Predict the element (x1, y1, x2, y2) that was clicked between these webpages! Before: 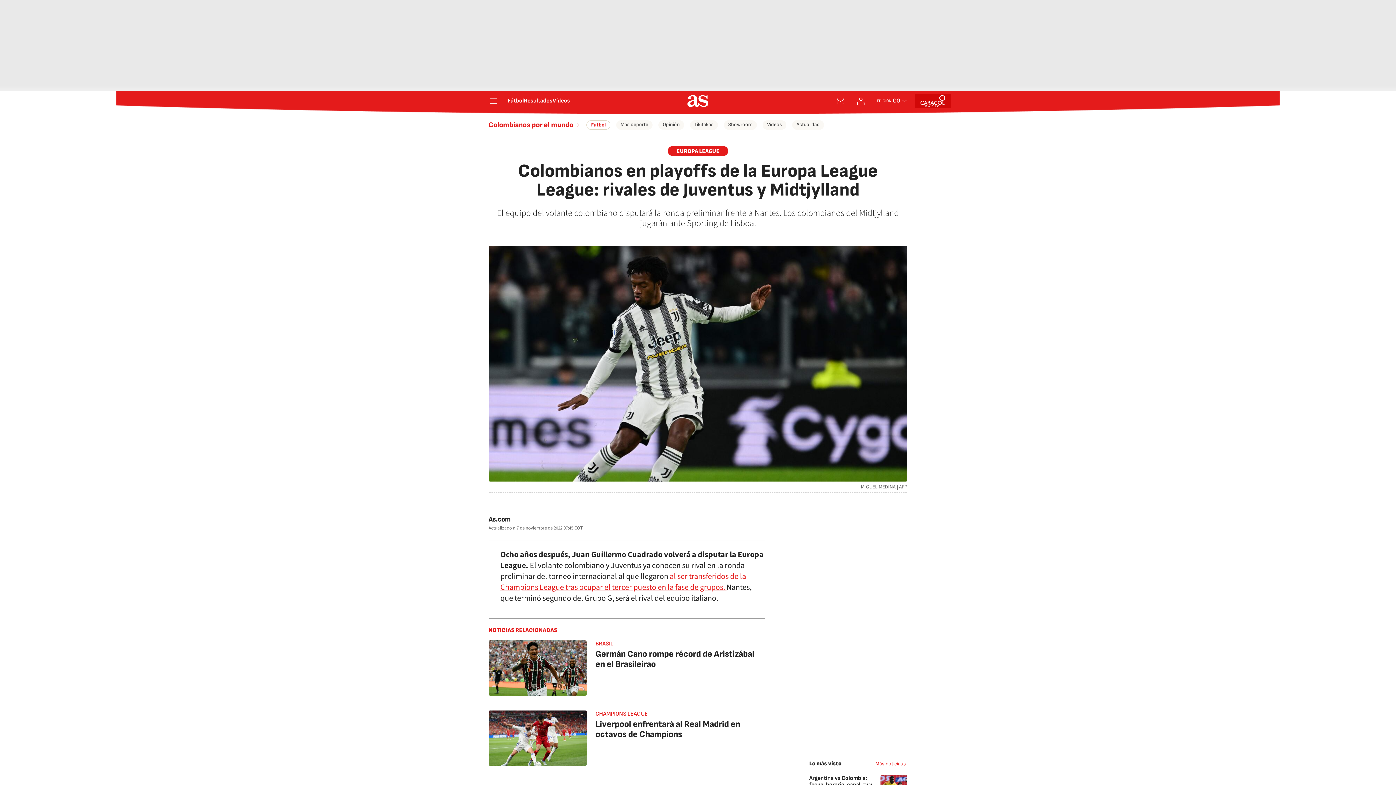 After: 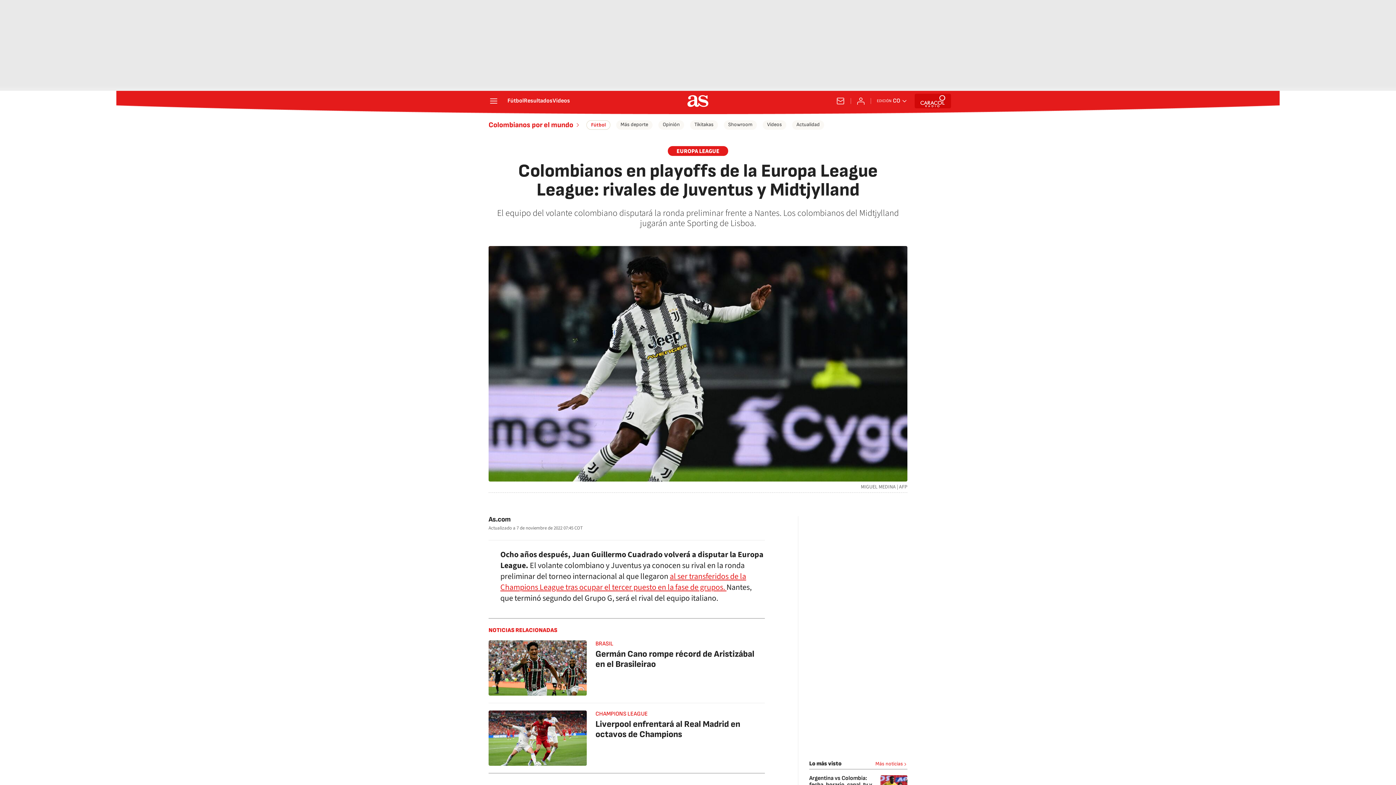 Action: bbox: (738, 517, 752, 530)